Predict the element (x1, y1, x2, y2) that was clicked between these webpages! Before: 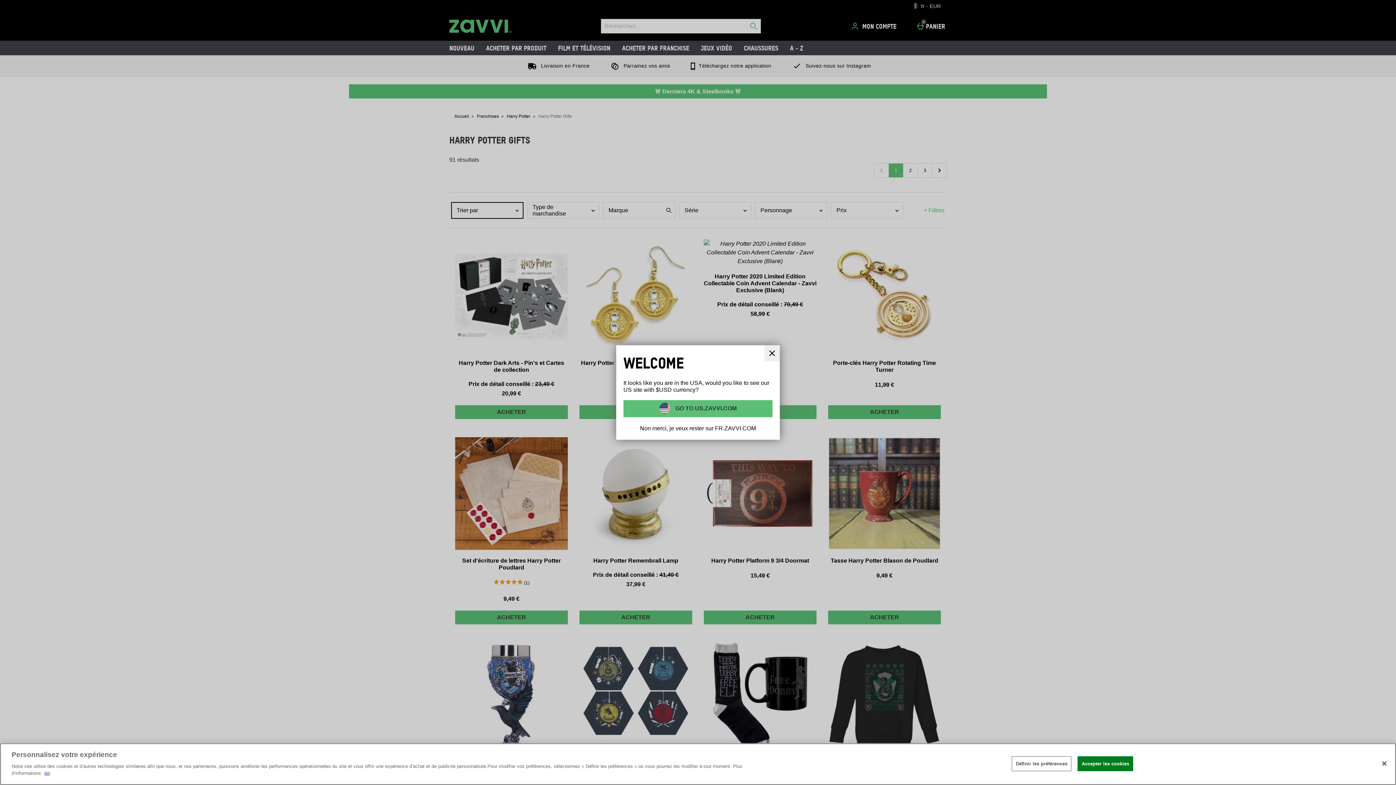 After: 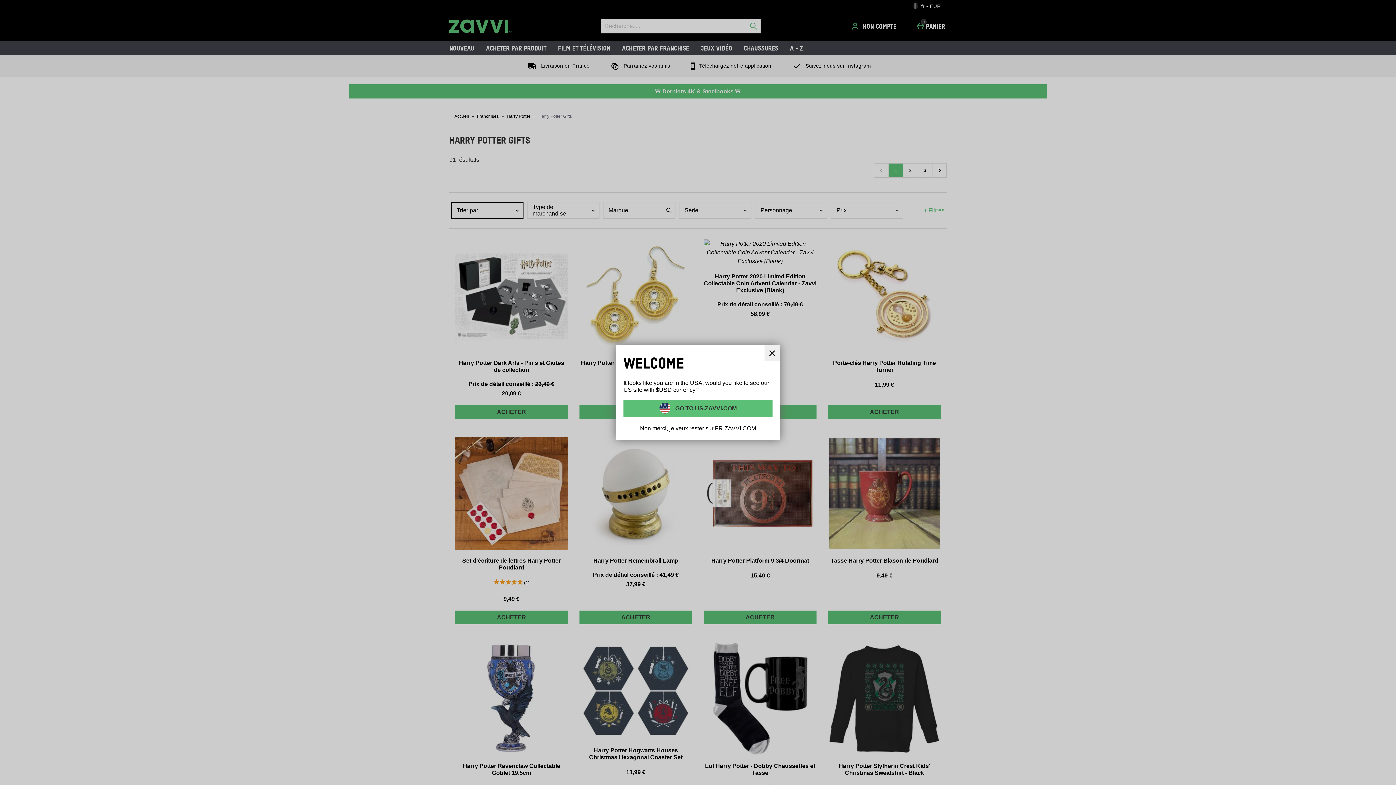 Action: label: Accepter les cookies bbox: (1077, 756, 1133, 771)